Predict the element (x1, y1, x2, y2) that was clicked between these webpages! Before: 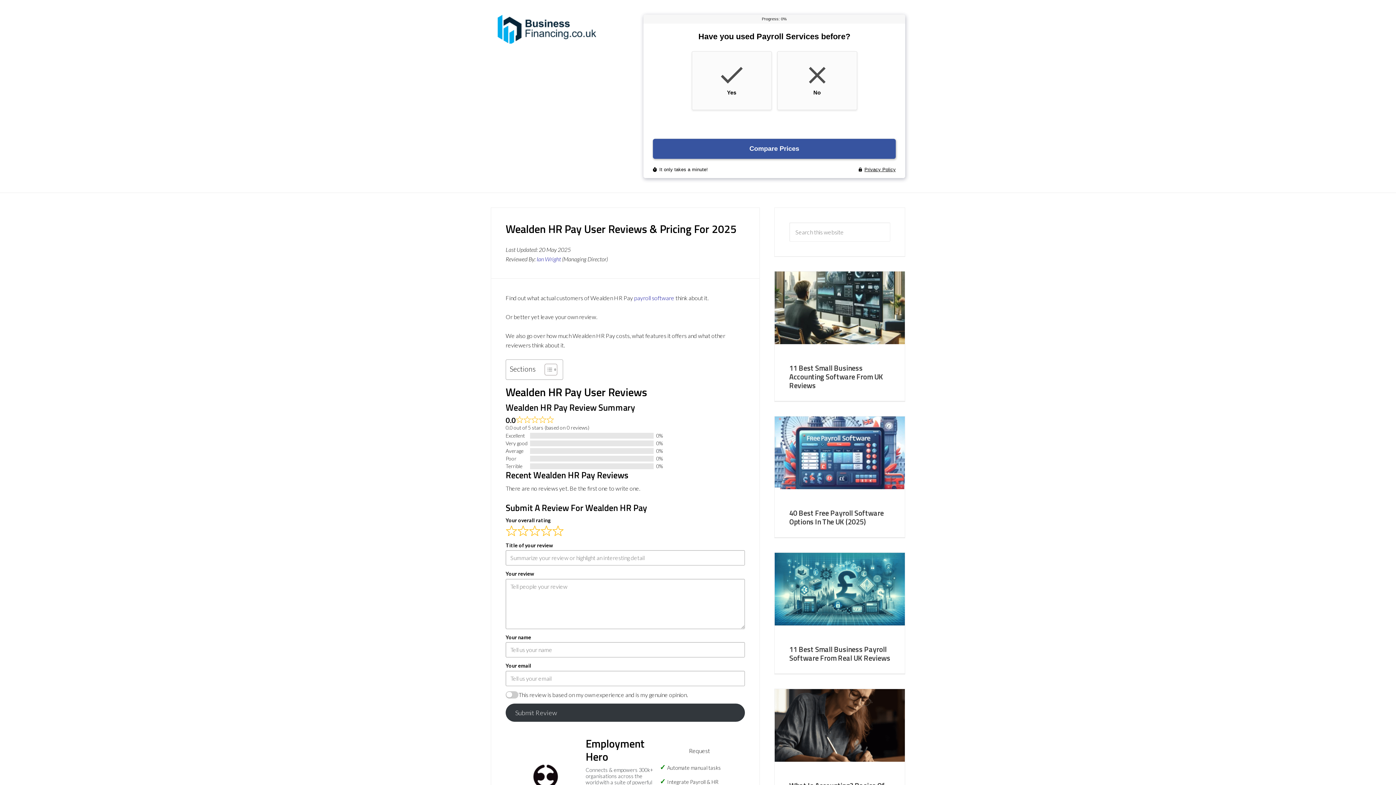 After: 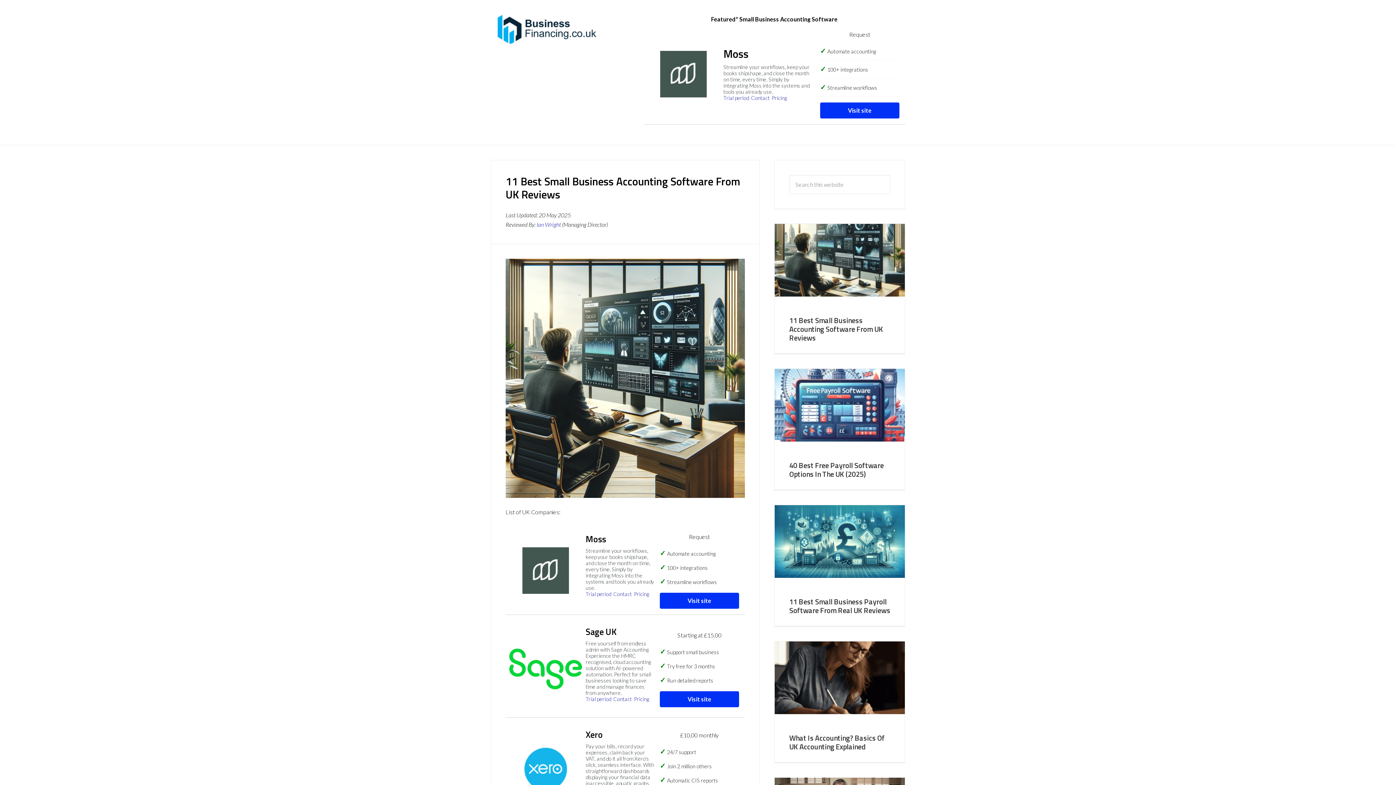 Action: bbox: (774, 271, 905, 344)